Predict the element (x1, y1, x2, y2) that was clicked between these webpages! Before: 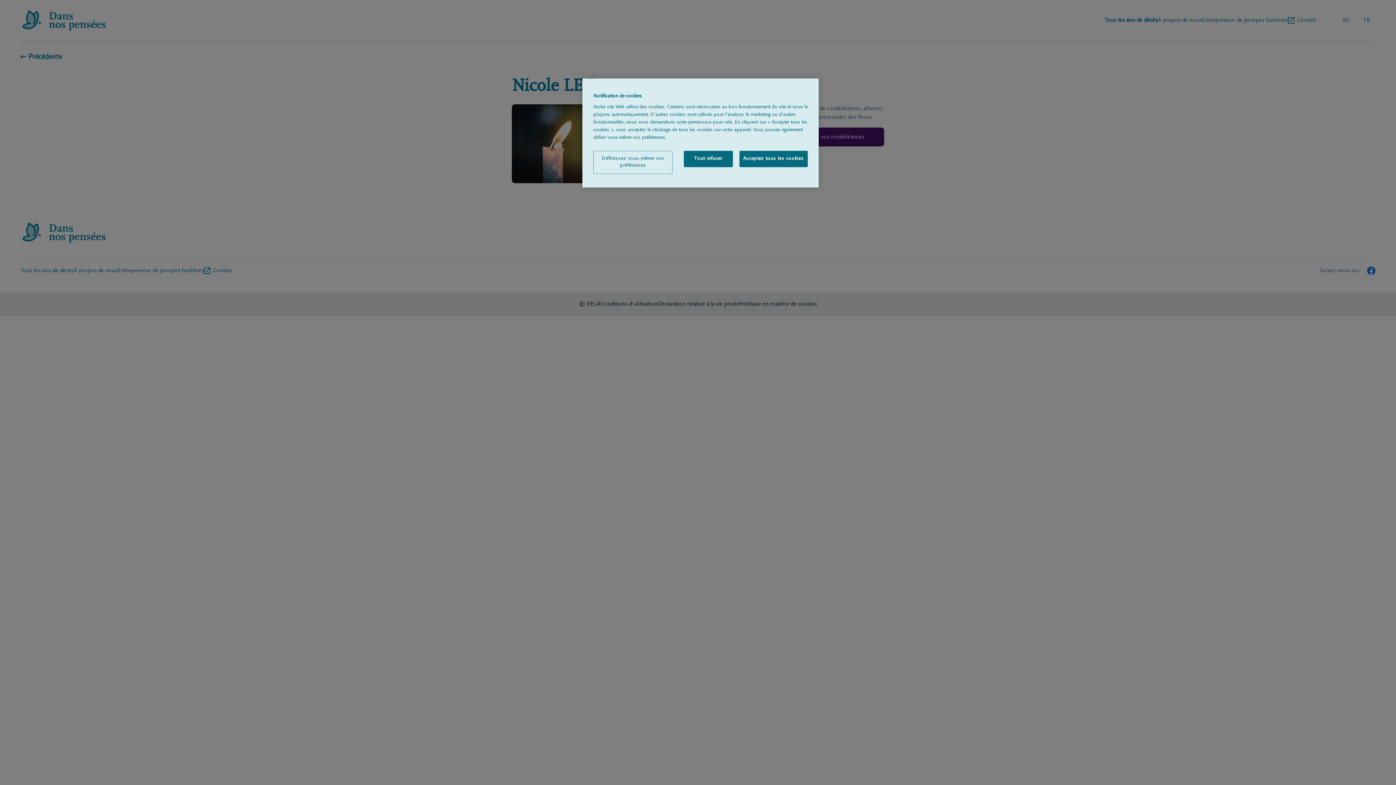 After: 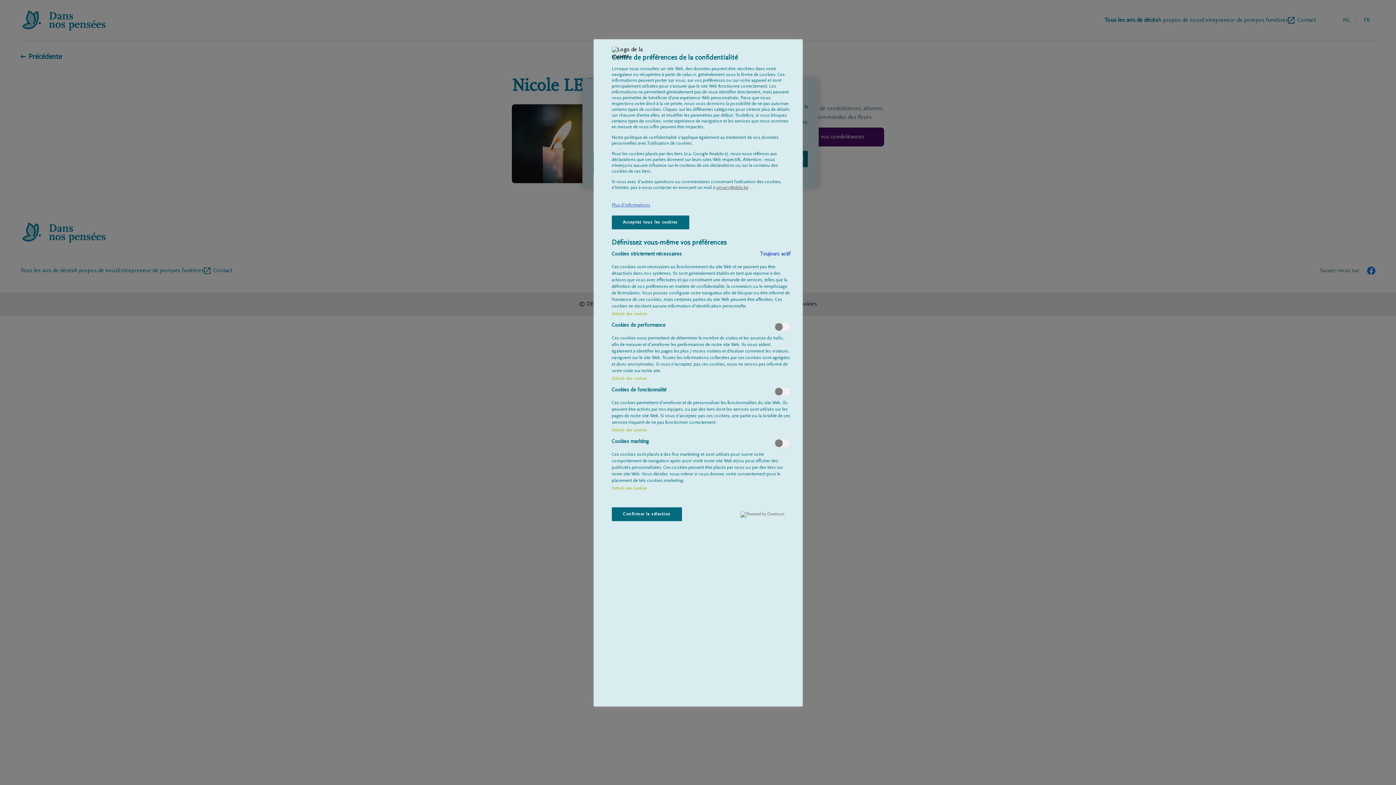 Action: bbox: (593, 150, 672, 174) label: Définissez vous-même vos préférences